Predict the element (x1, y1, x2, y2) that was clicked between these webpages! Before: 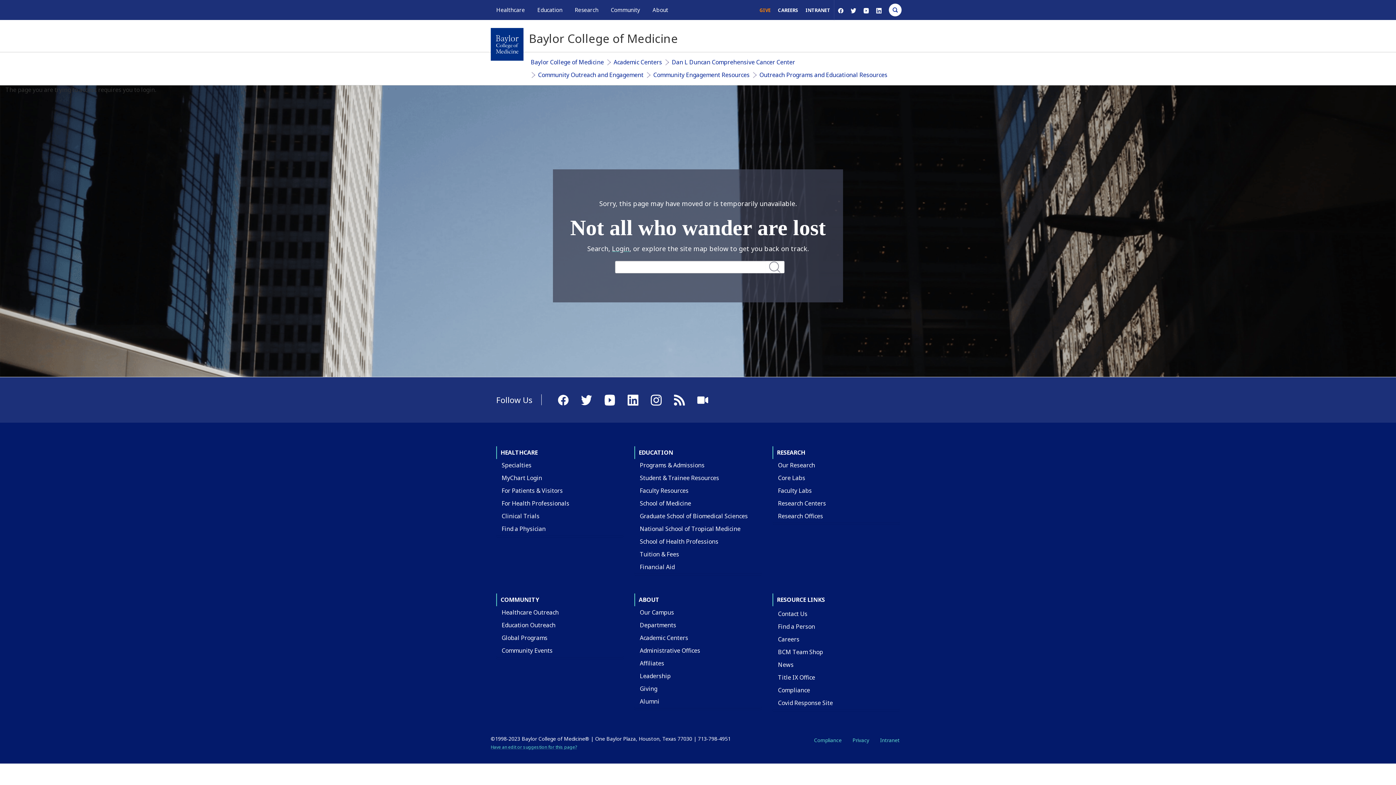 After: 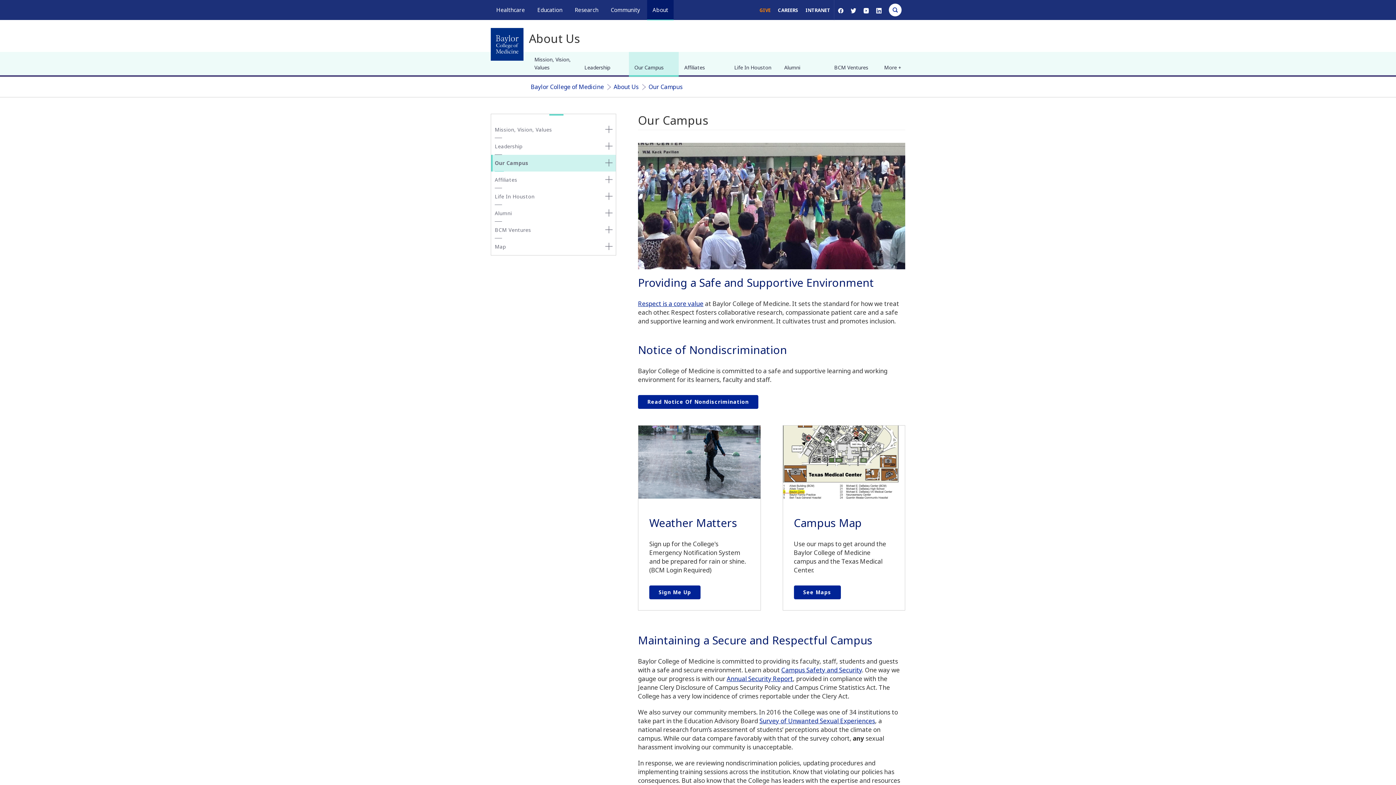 Action: label: Our Campus bbox: (634, 606, 679, 619)